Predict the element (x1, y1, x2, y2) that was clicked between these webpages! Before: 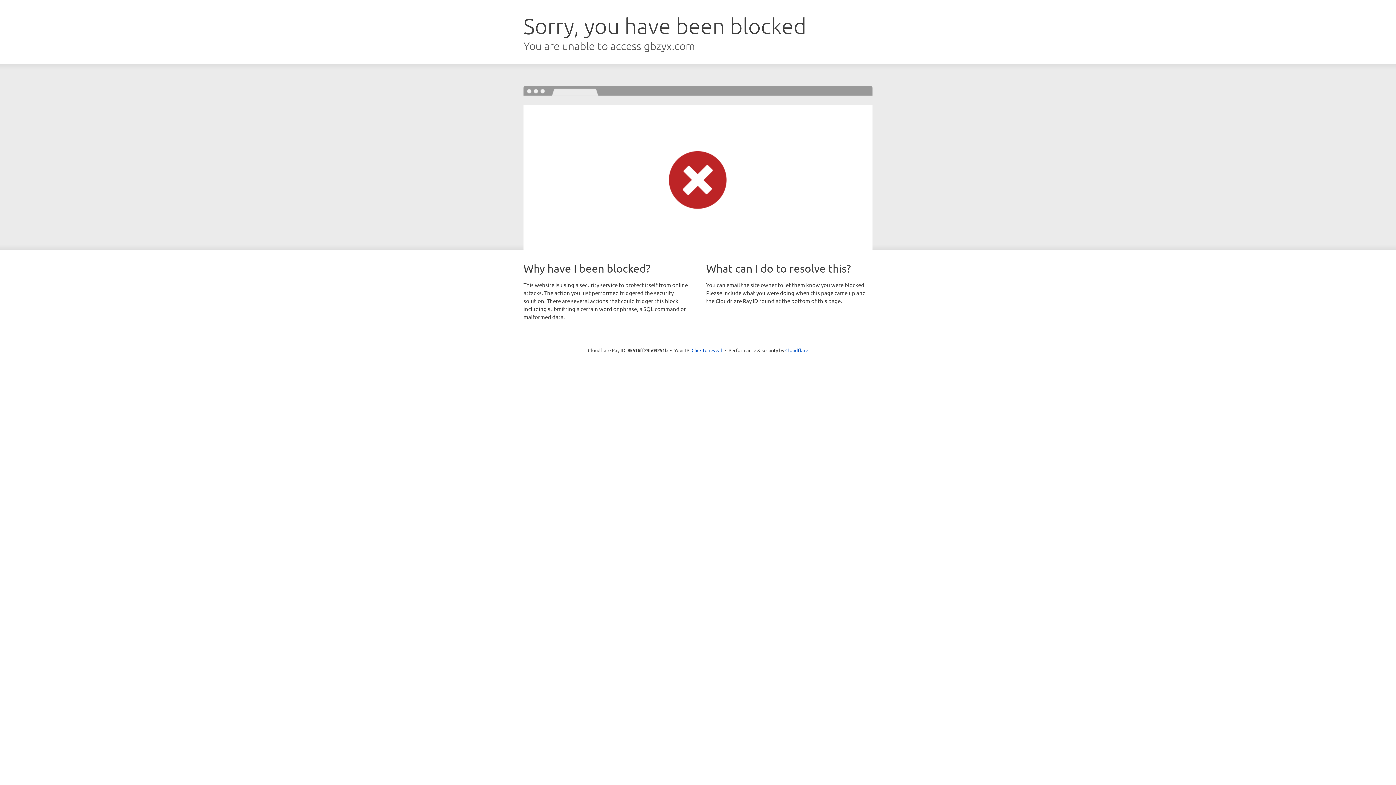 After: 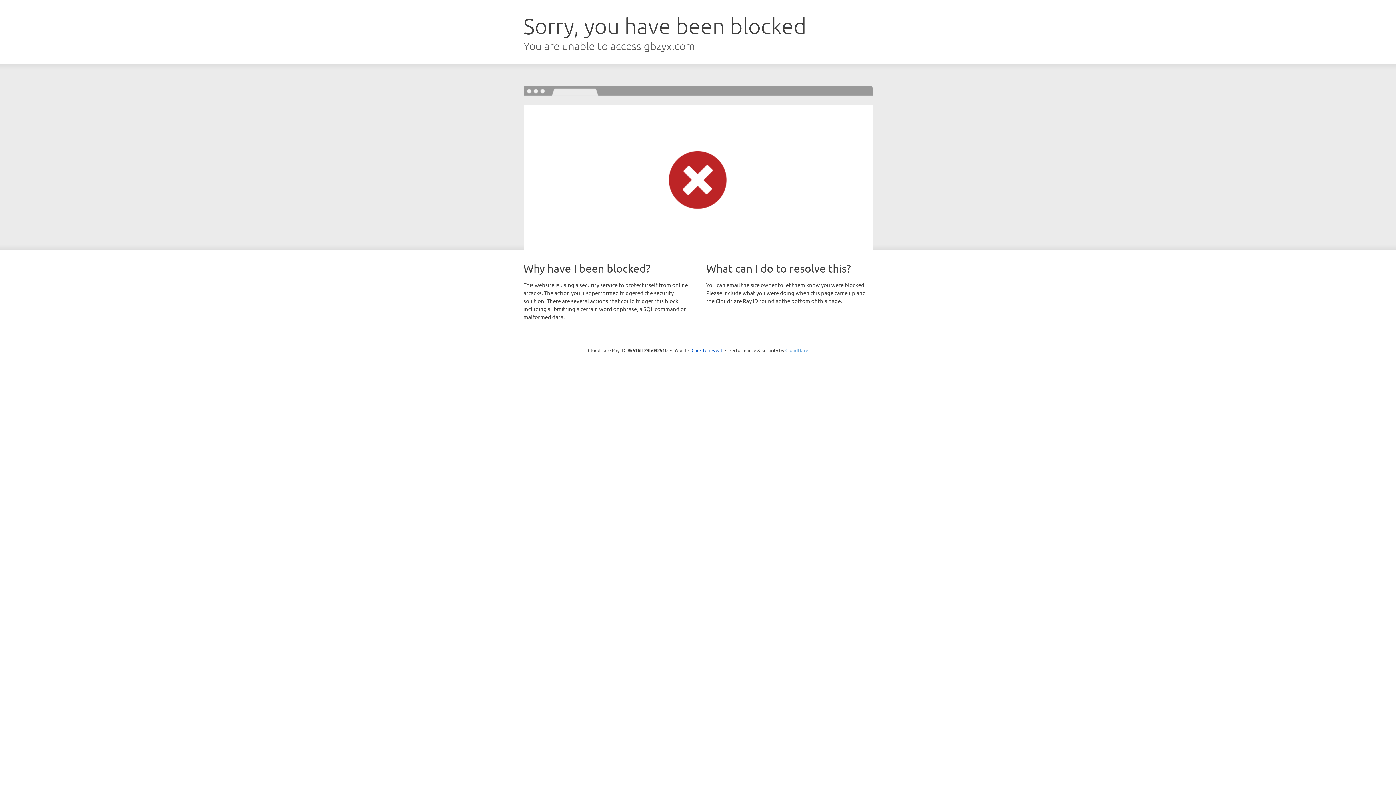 Action: bbox: (785, 347, 808, 353) label: Cloudflare